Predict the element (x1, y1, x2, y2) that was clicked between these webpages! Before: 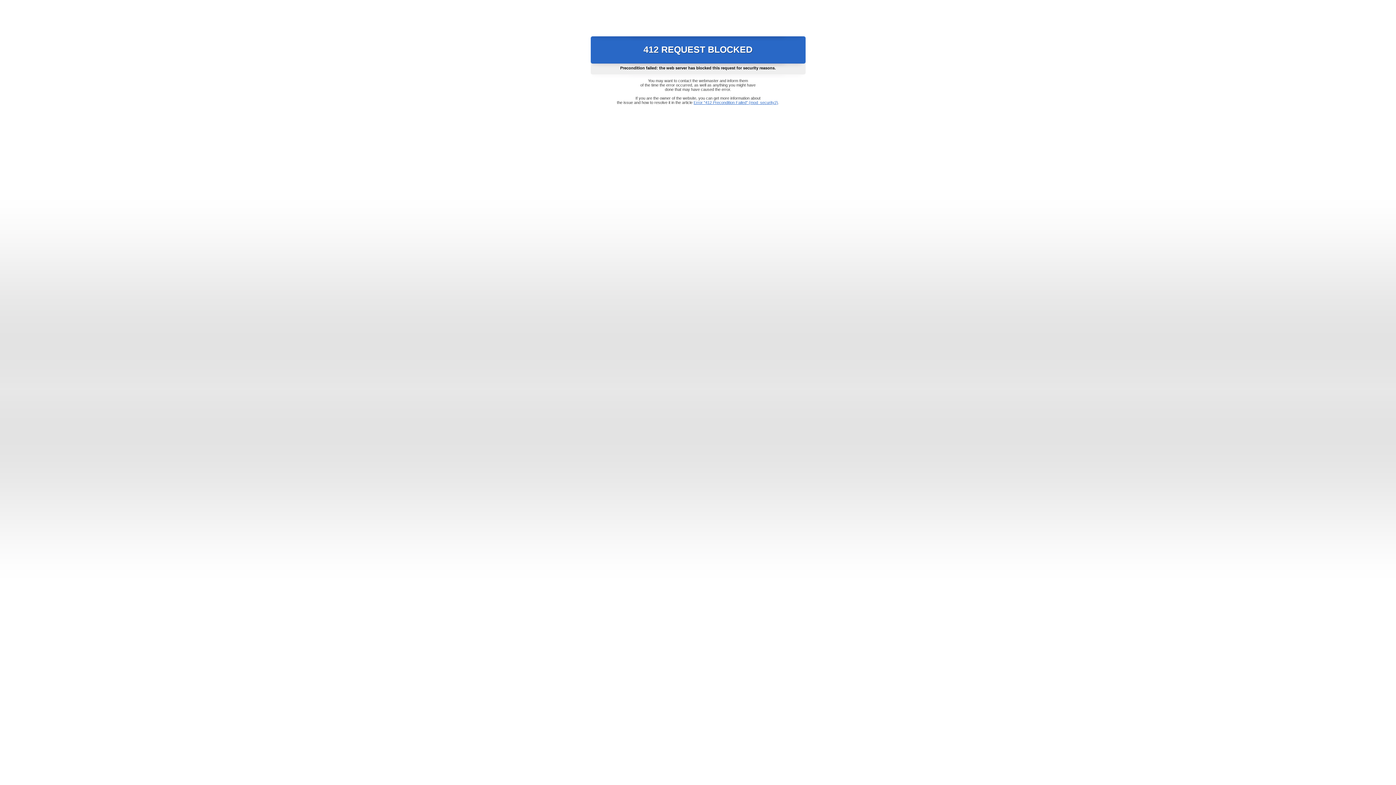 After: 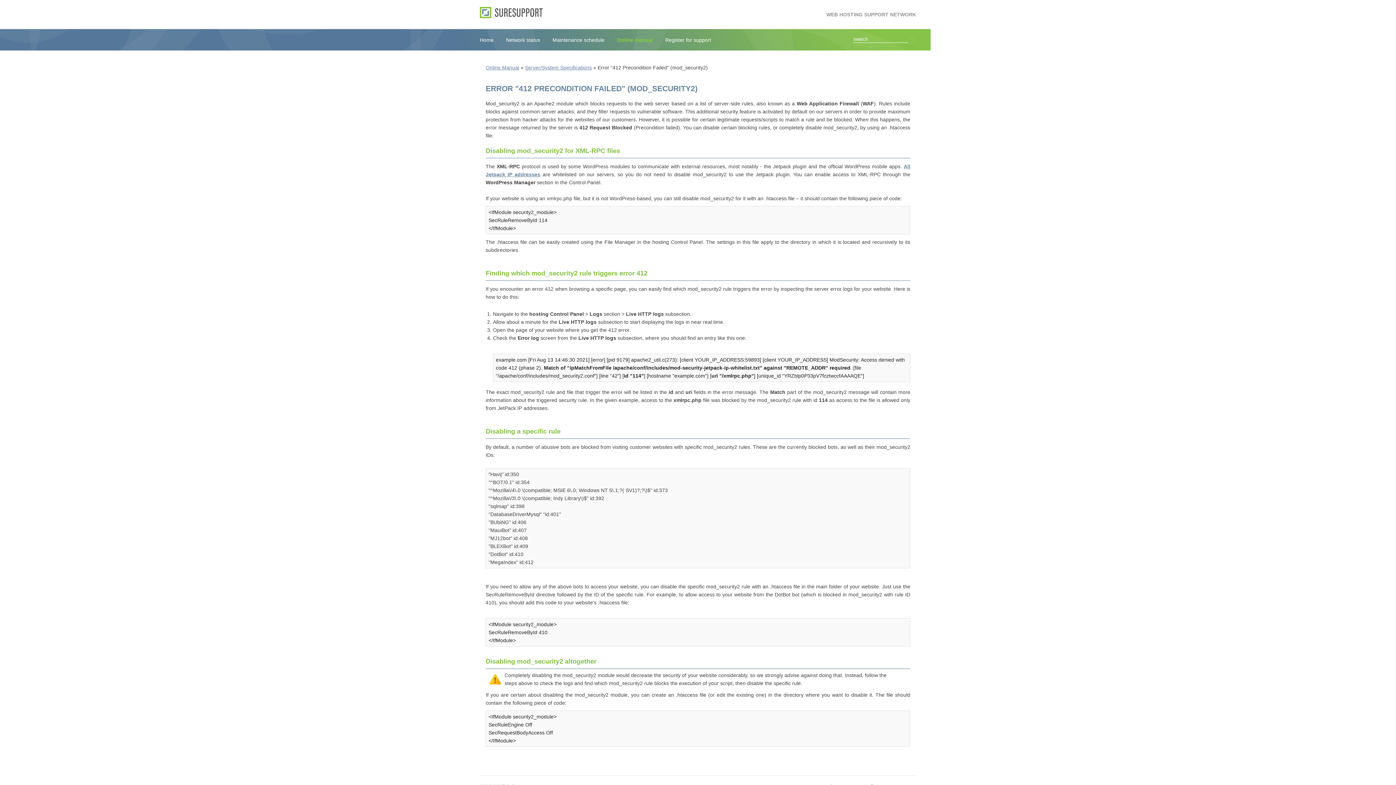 Action: label: Error "412 Precondition Failed" (mod_security2) bbox: (693, 100, 778, 104)